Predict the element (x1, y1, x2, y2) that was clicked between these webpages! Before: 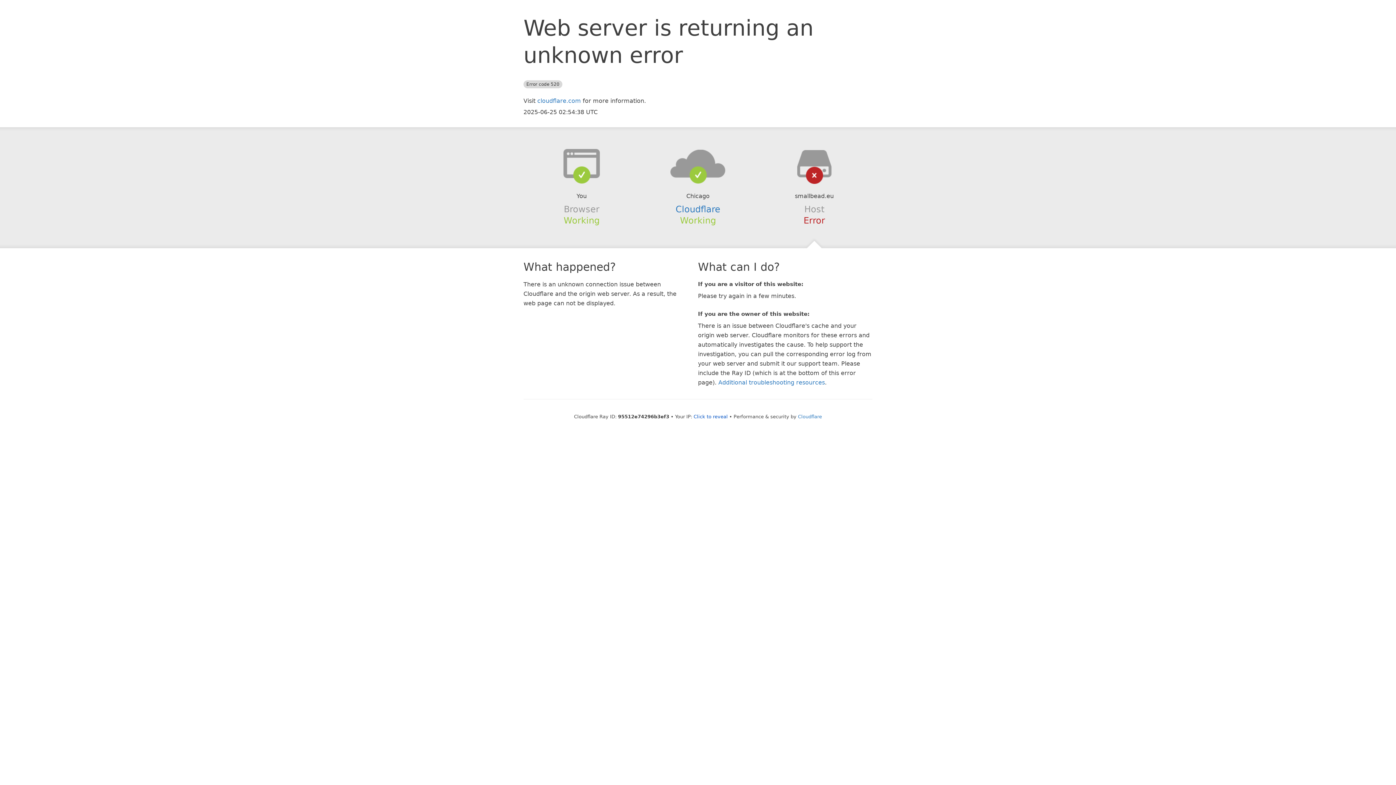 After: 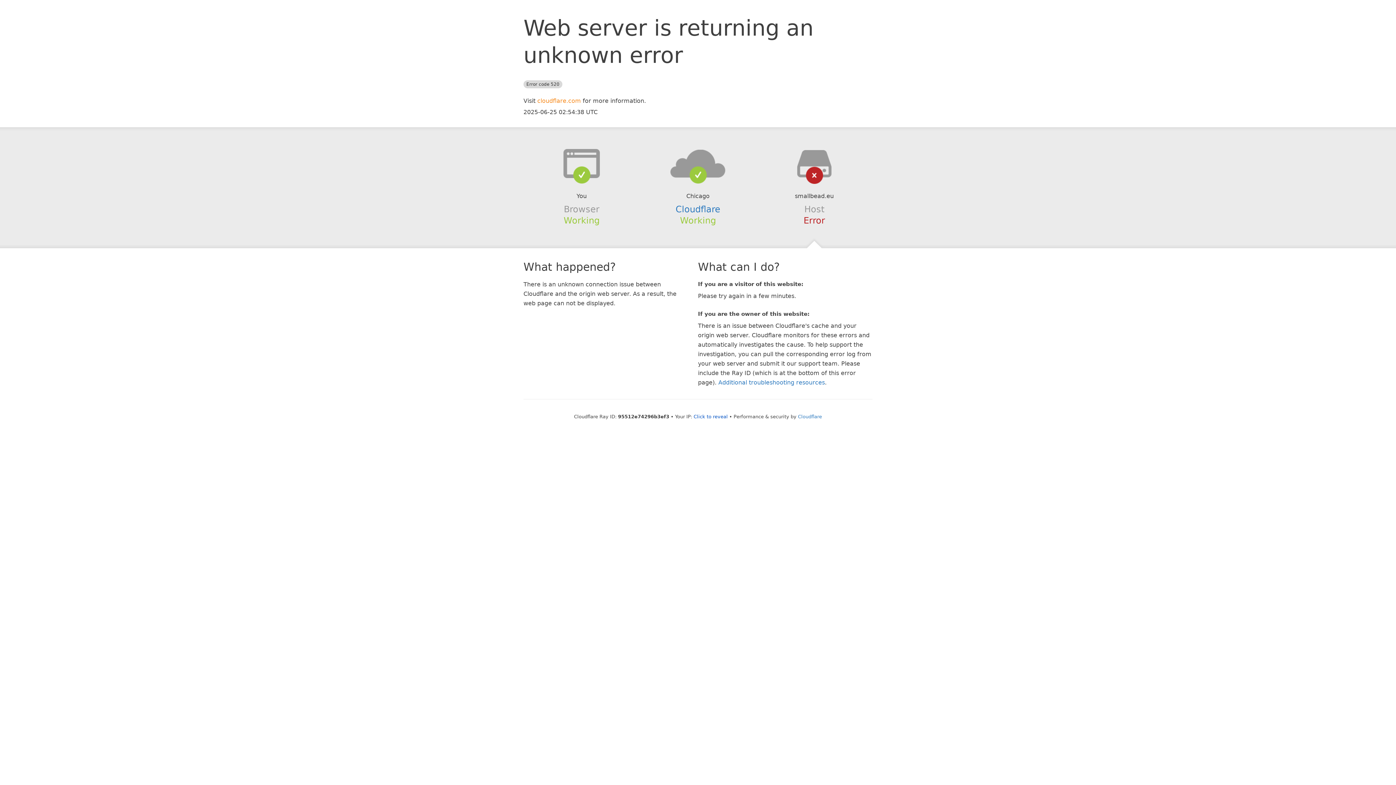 Action: bbox: (537, 97, 581, 104) label: cloudflare.com